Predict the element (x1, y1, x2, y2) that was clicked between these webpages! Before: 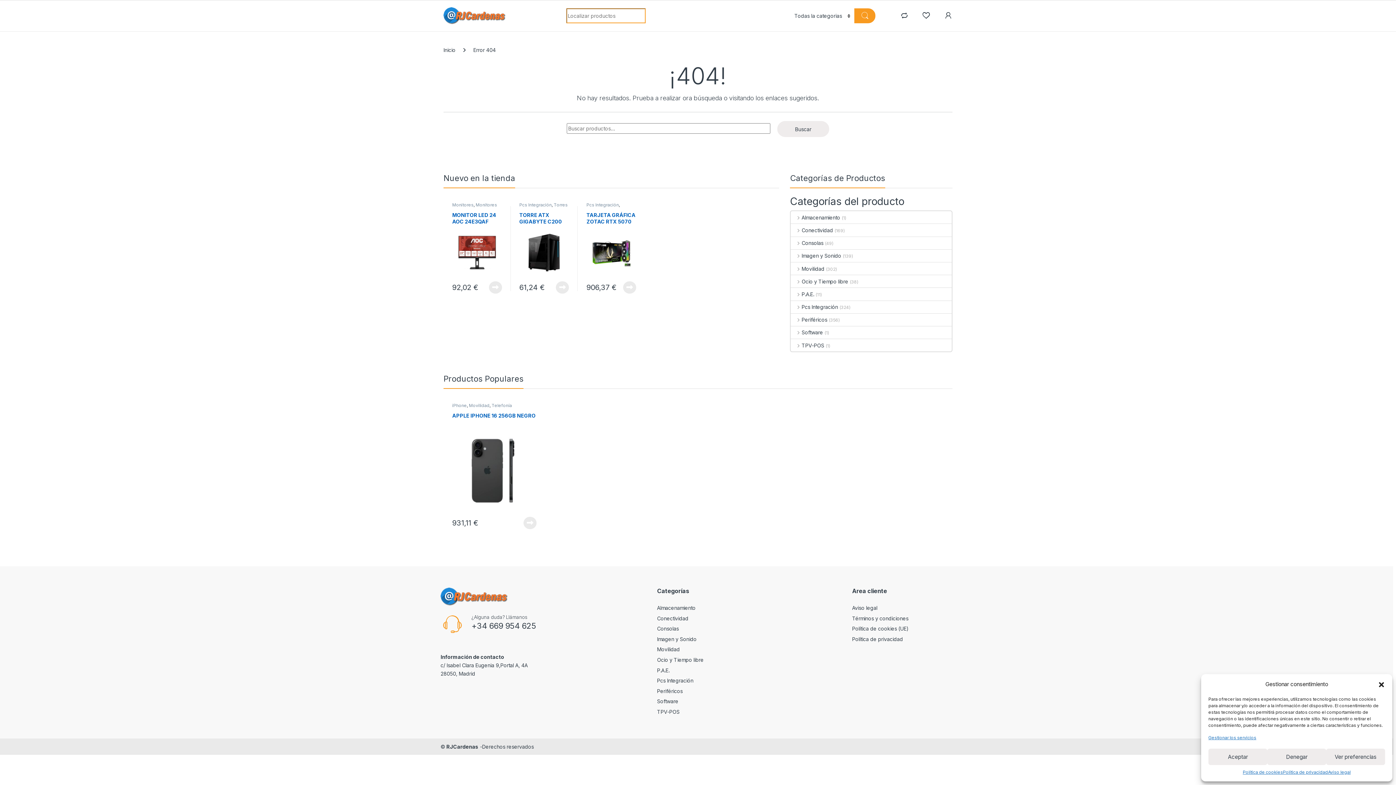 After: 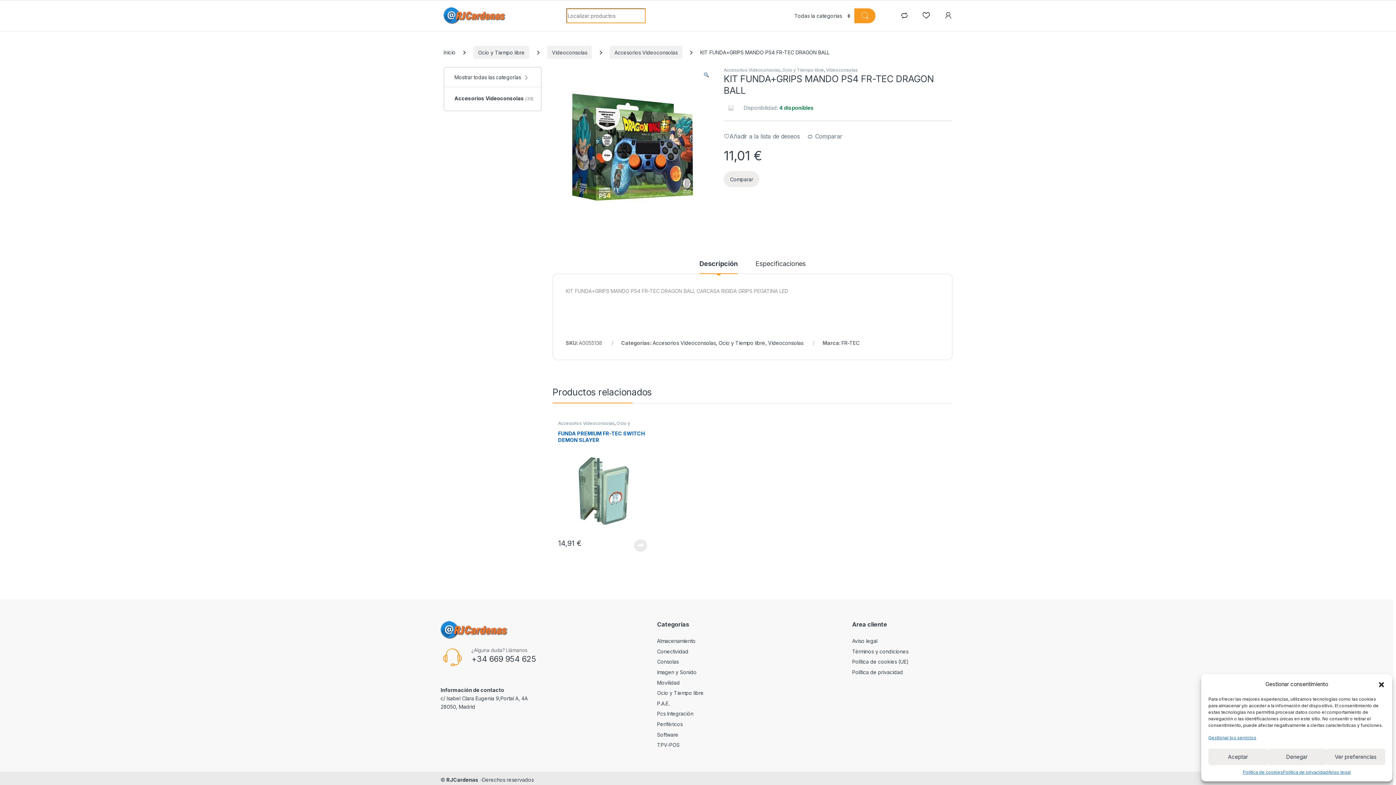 Action: label: KIT FUNDA+GRIPS MANDO PS4 FR-TEC DRAGON BALL bbox: (655, 412, 740, 512)